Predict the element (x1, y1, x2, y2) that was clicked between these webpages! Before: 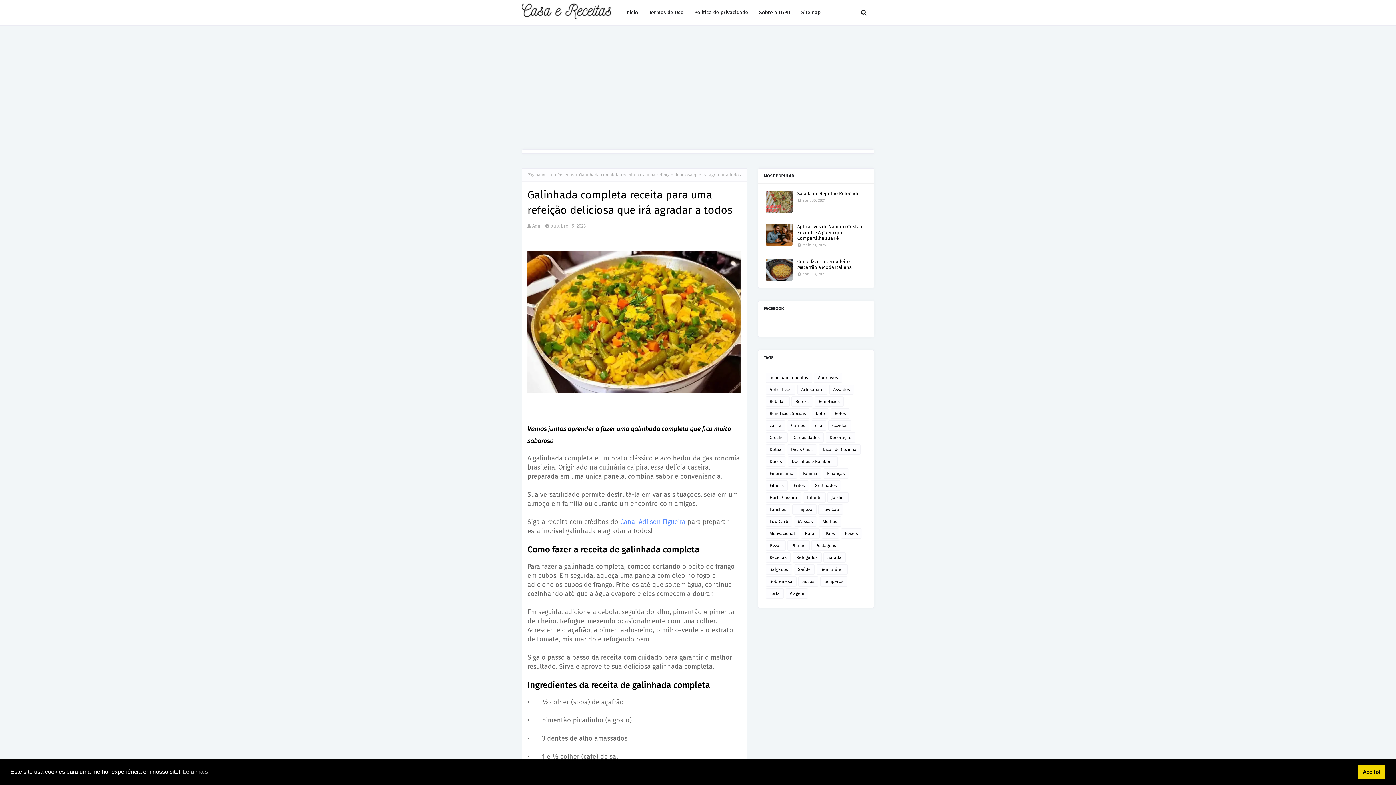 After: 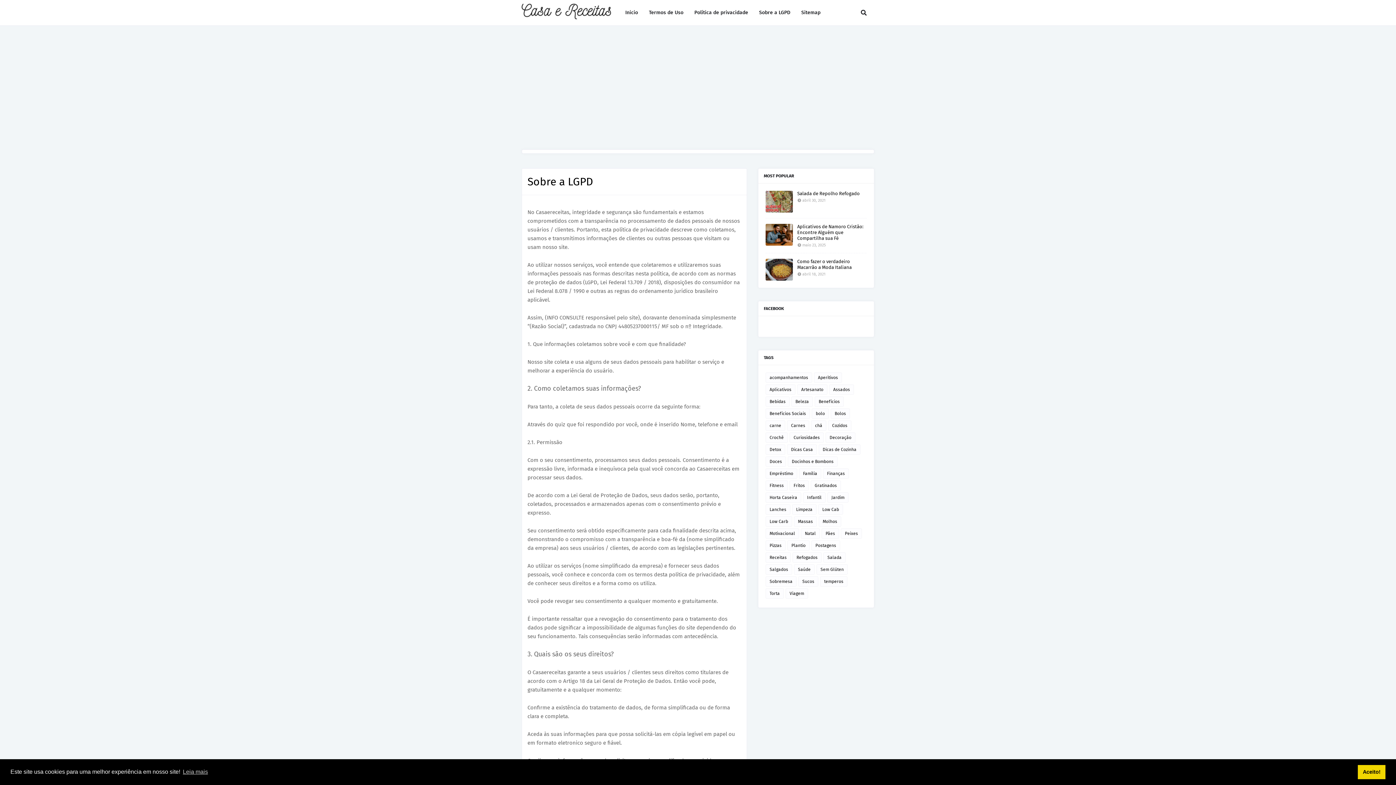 Action: label: Sobre a LGPD bbox: (753, 0, 796, 25)